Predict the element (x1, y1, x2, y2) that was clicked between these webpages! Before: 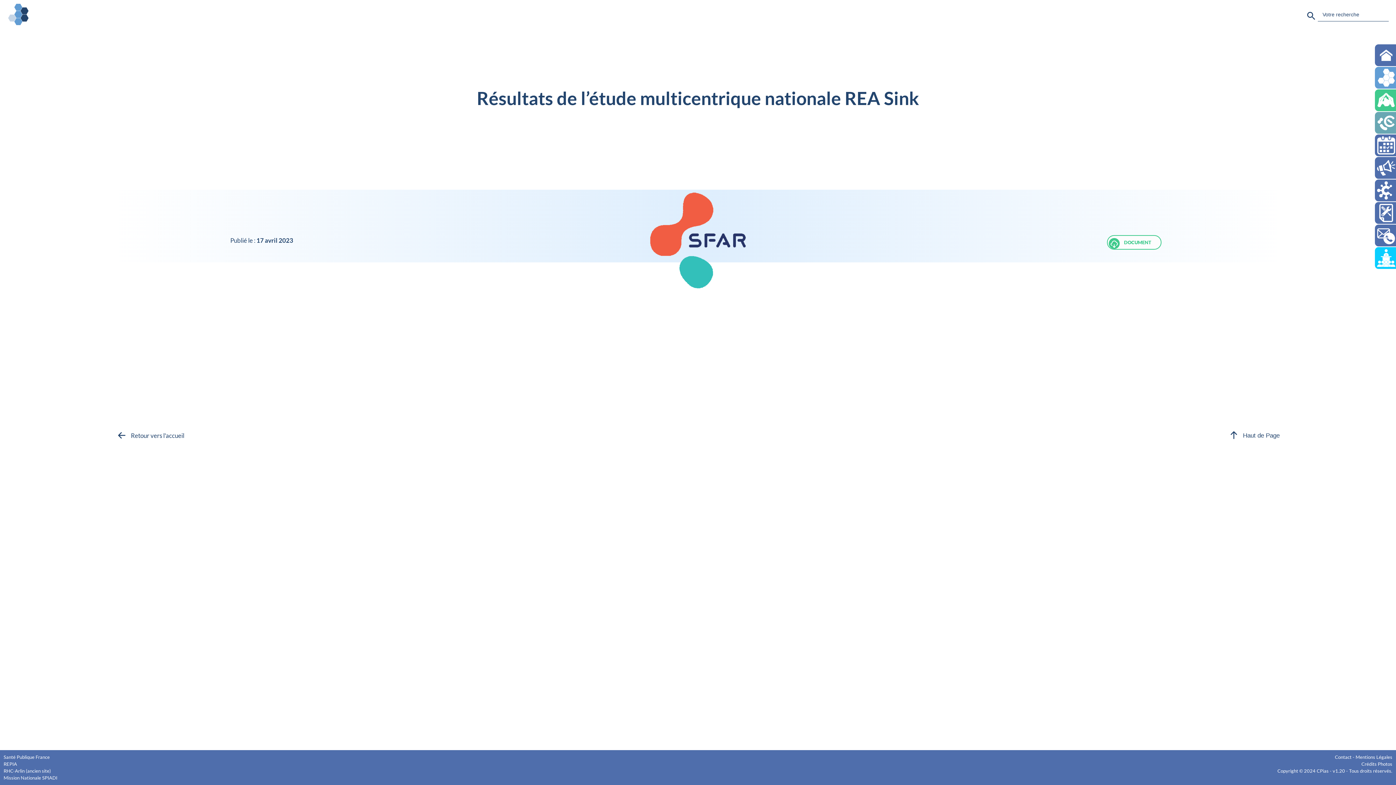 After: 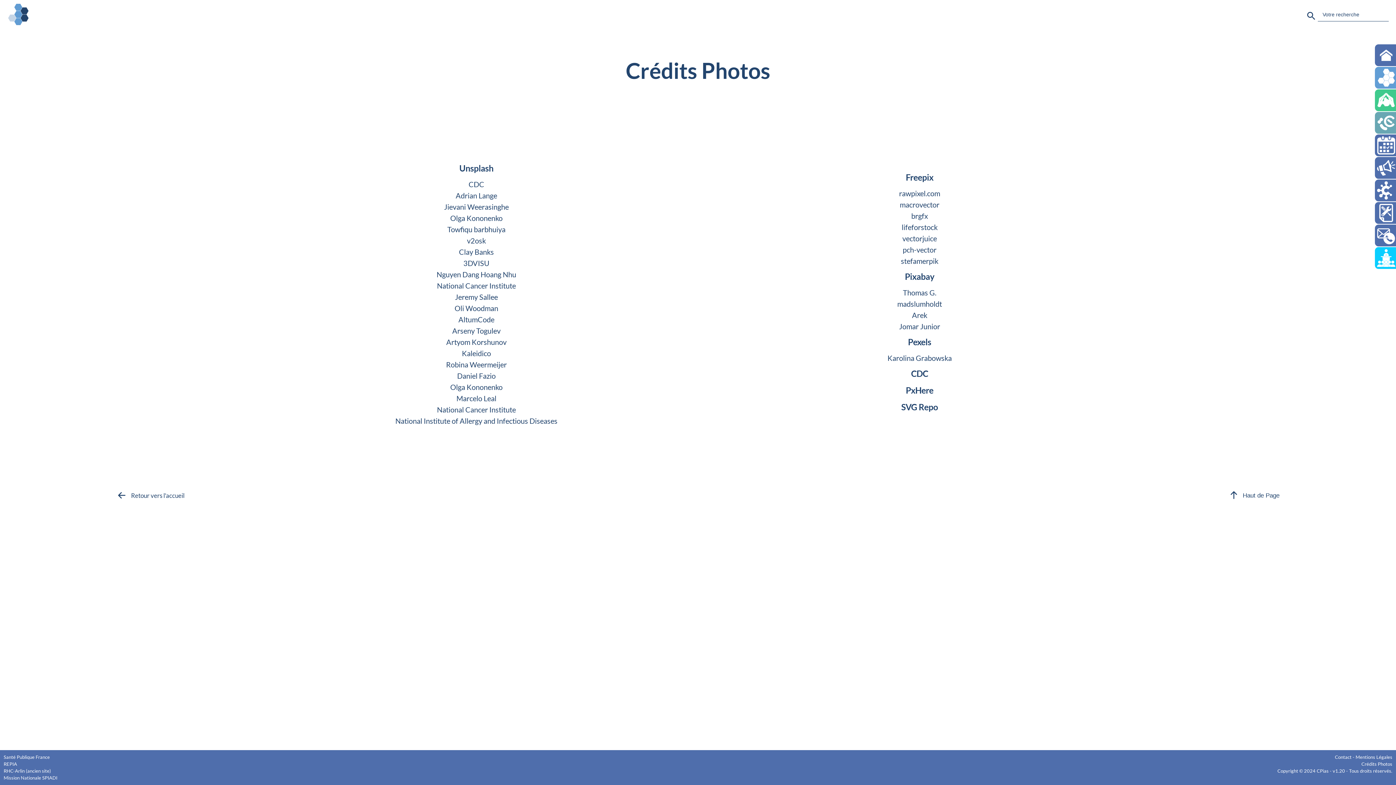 Action: bbox: (1361, 761, 1392, 767) label: Crédits Photos